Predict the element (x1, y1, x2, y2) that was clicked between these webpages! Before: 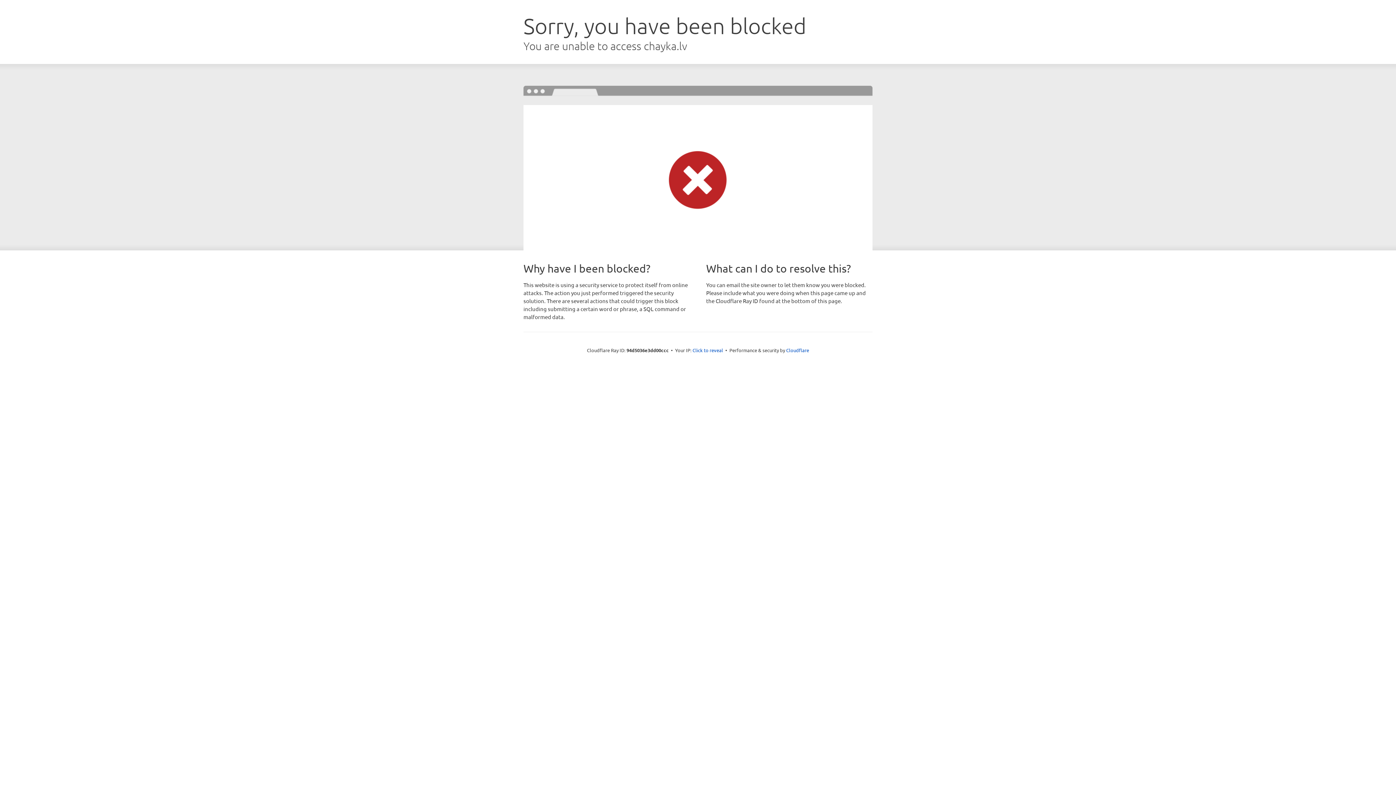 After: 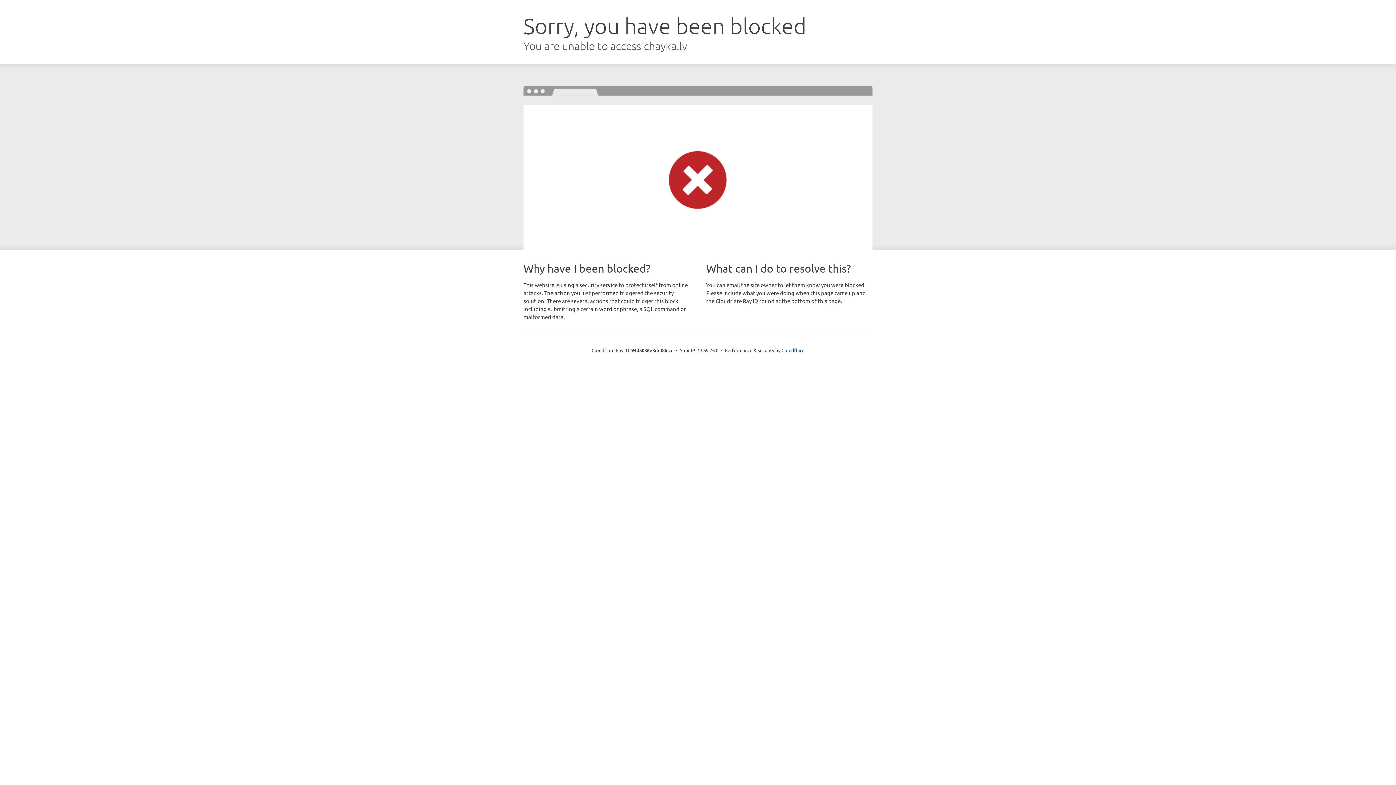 Action: bbox: (692, 346, 723, 353) label: Click to reveal